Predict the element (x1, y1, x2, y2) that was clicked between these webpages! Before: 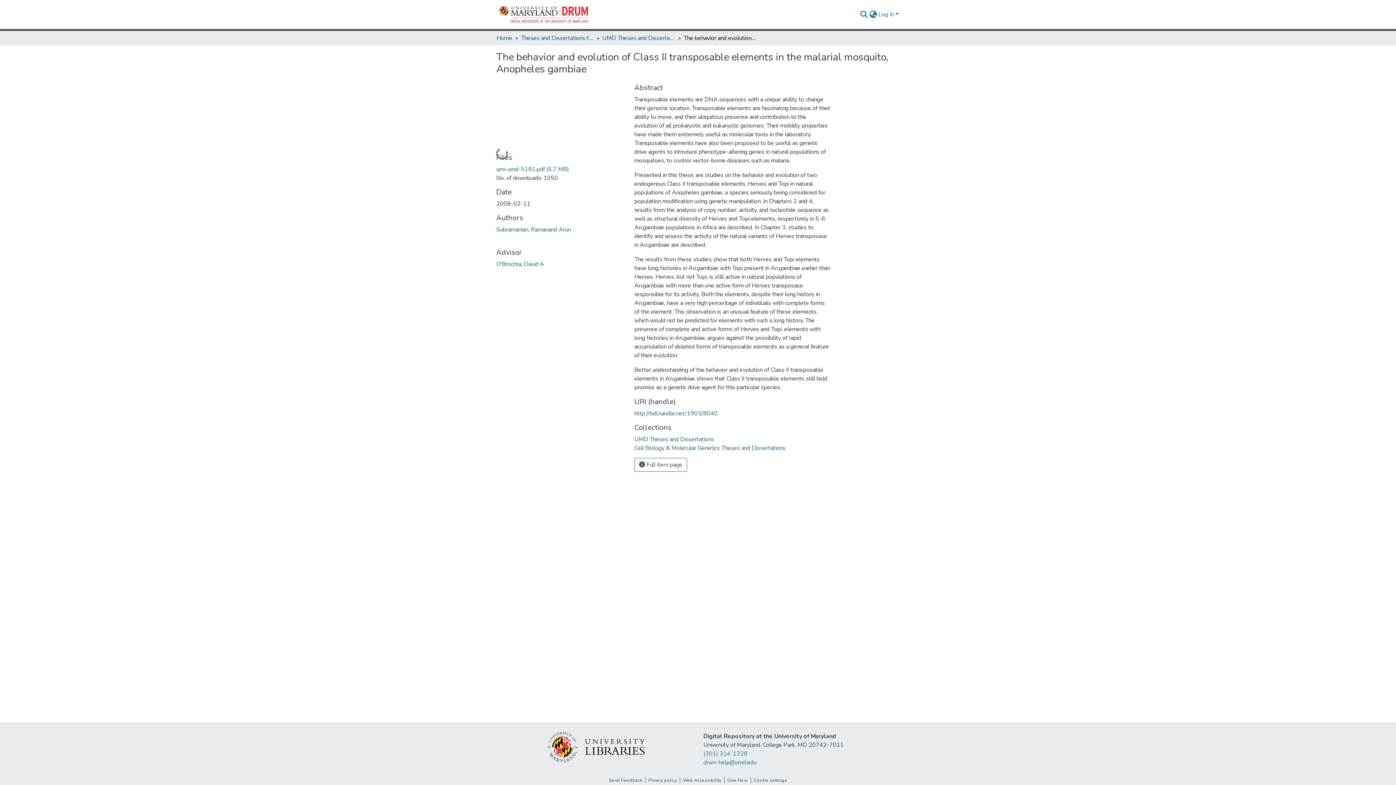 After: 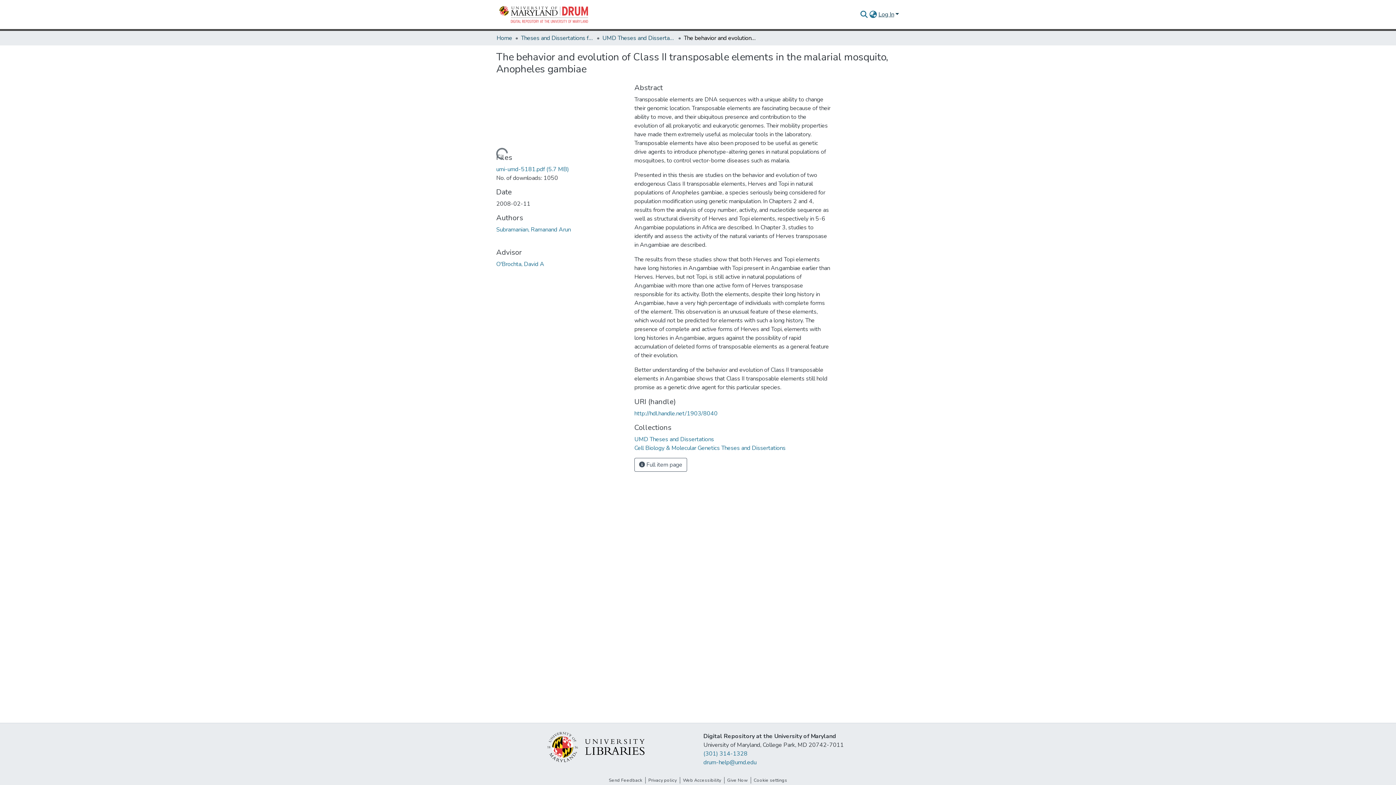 Action: label: Log In bbox: (877, 10, 900, 18)